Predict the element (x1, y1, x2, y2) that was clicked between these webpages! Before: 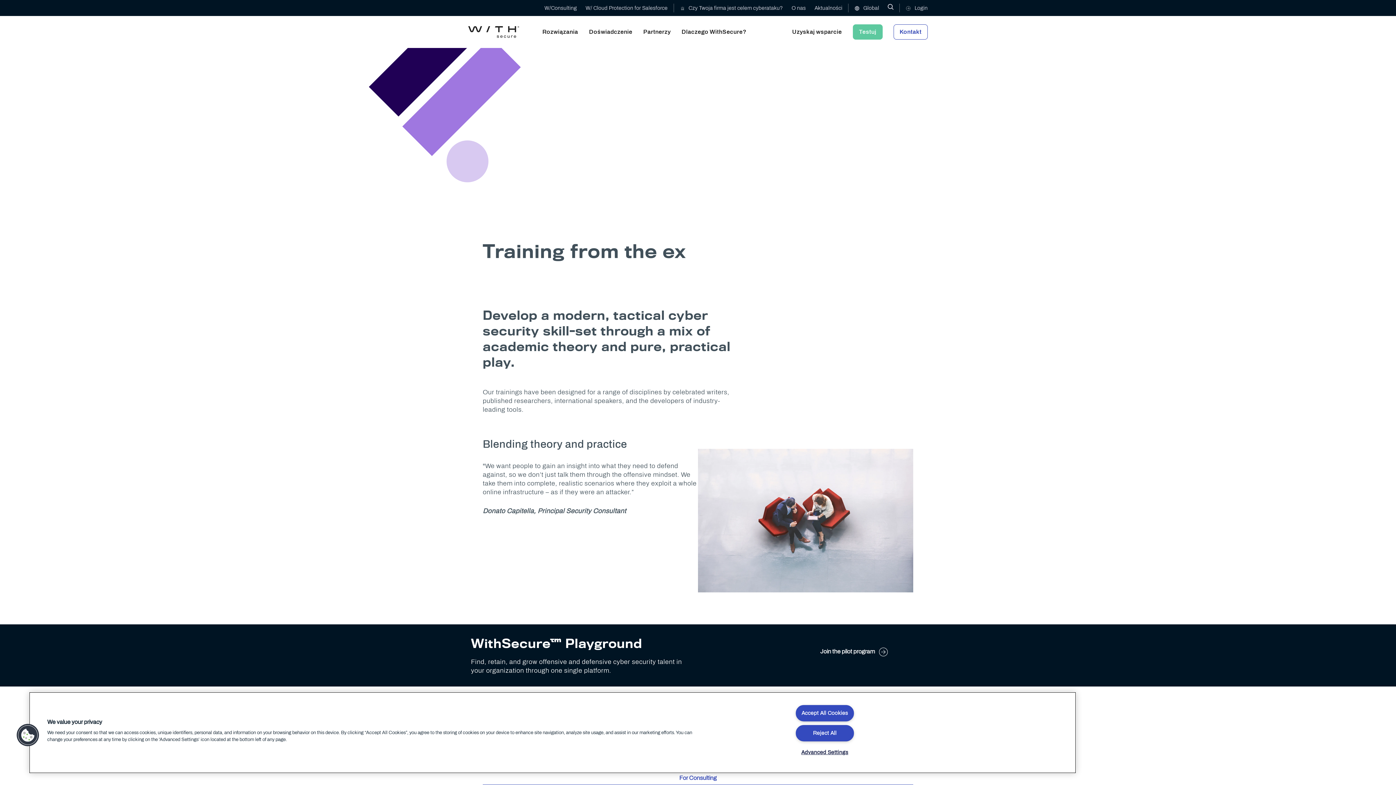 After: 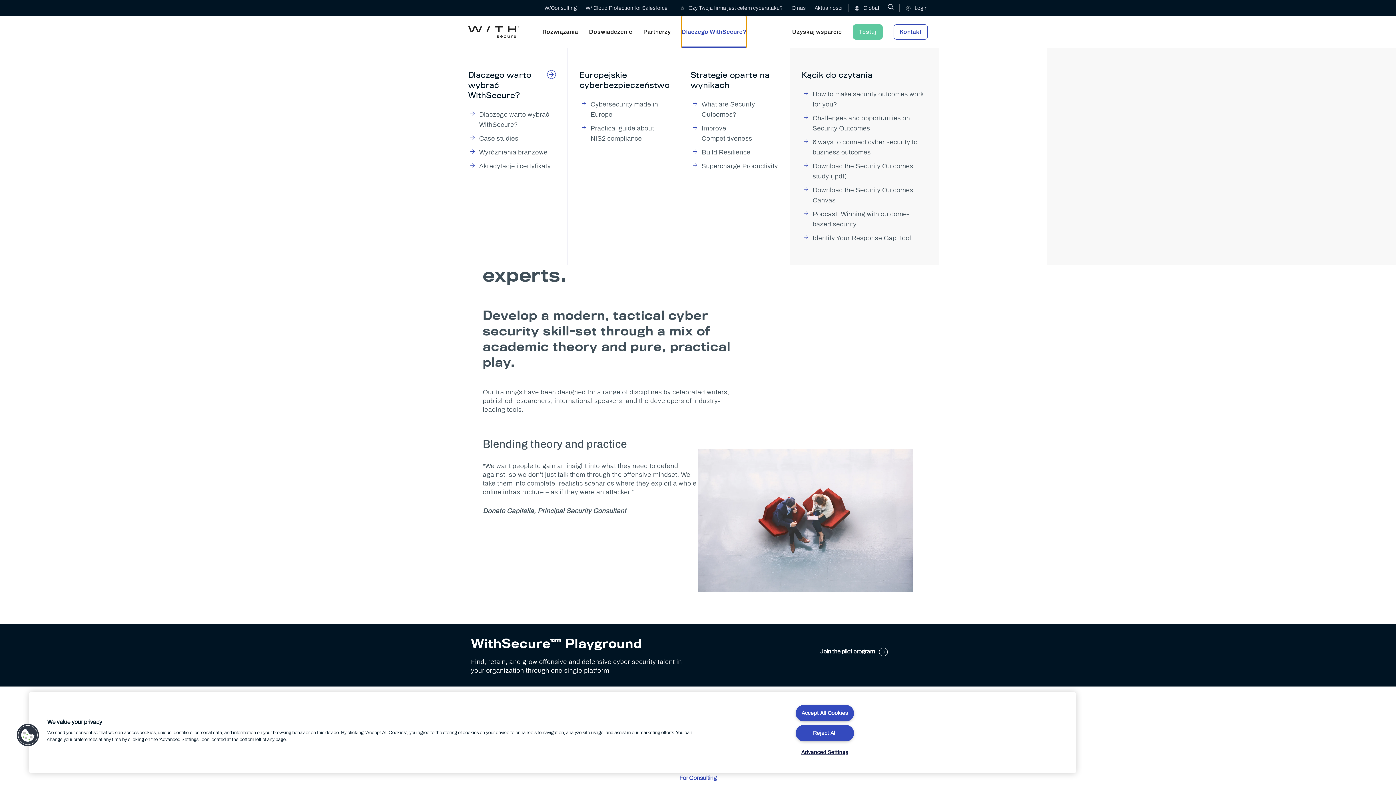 Action: bbox: (681, 16, 746, 48) label: Dlaczego WithSecure?